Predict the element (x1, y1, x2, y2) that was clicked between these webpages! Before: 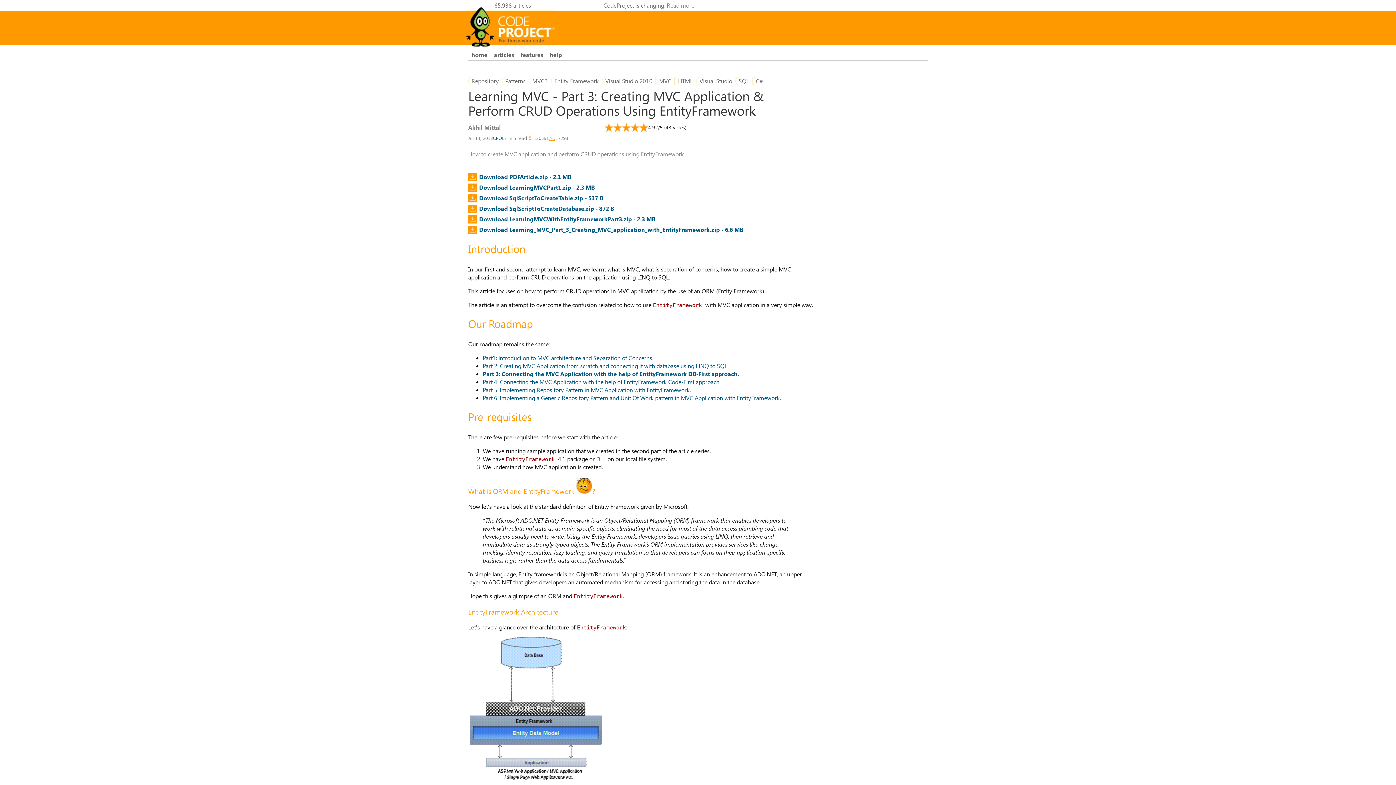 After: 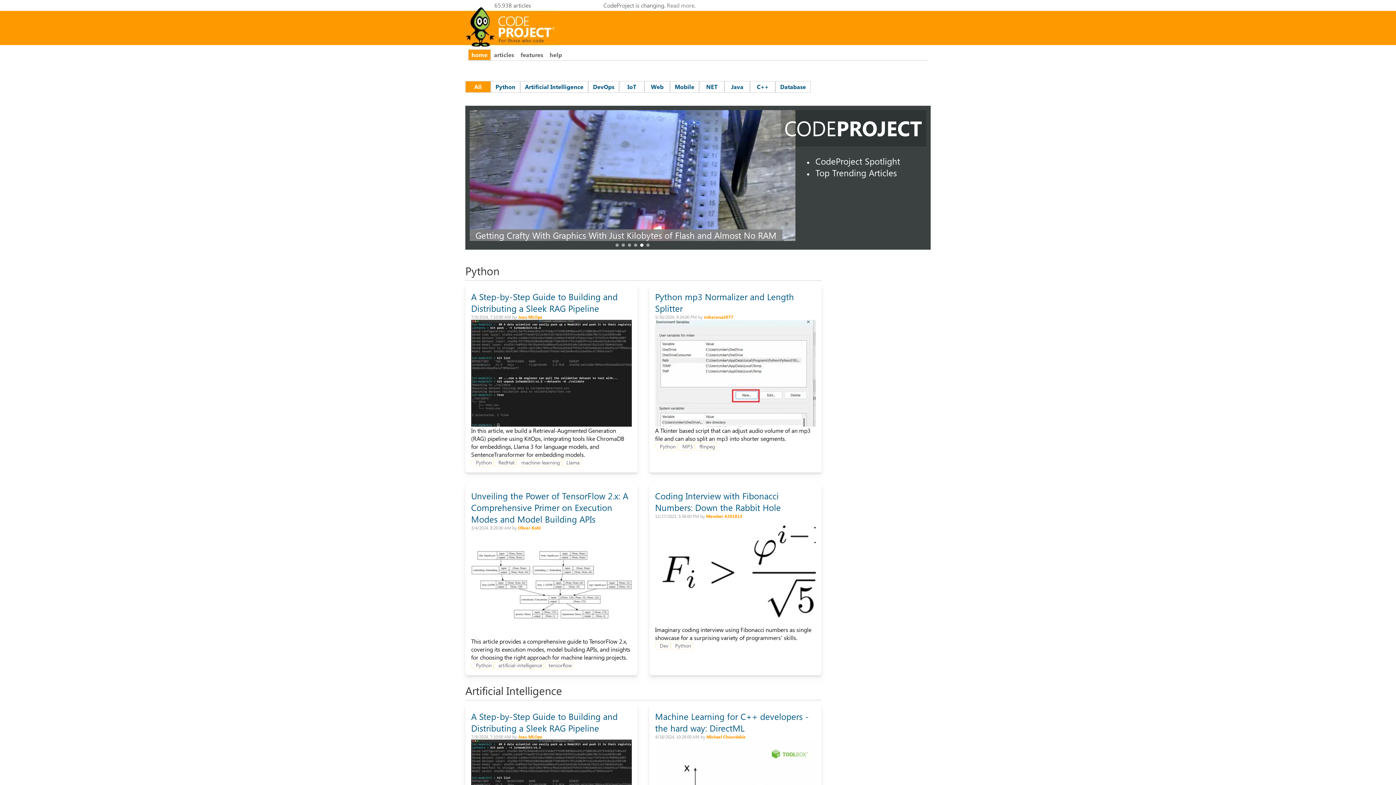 Action: bbox: (468, 49, 490, 60) label: home